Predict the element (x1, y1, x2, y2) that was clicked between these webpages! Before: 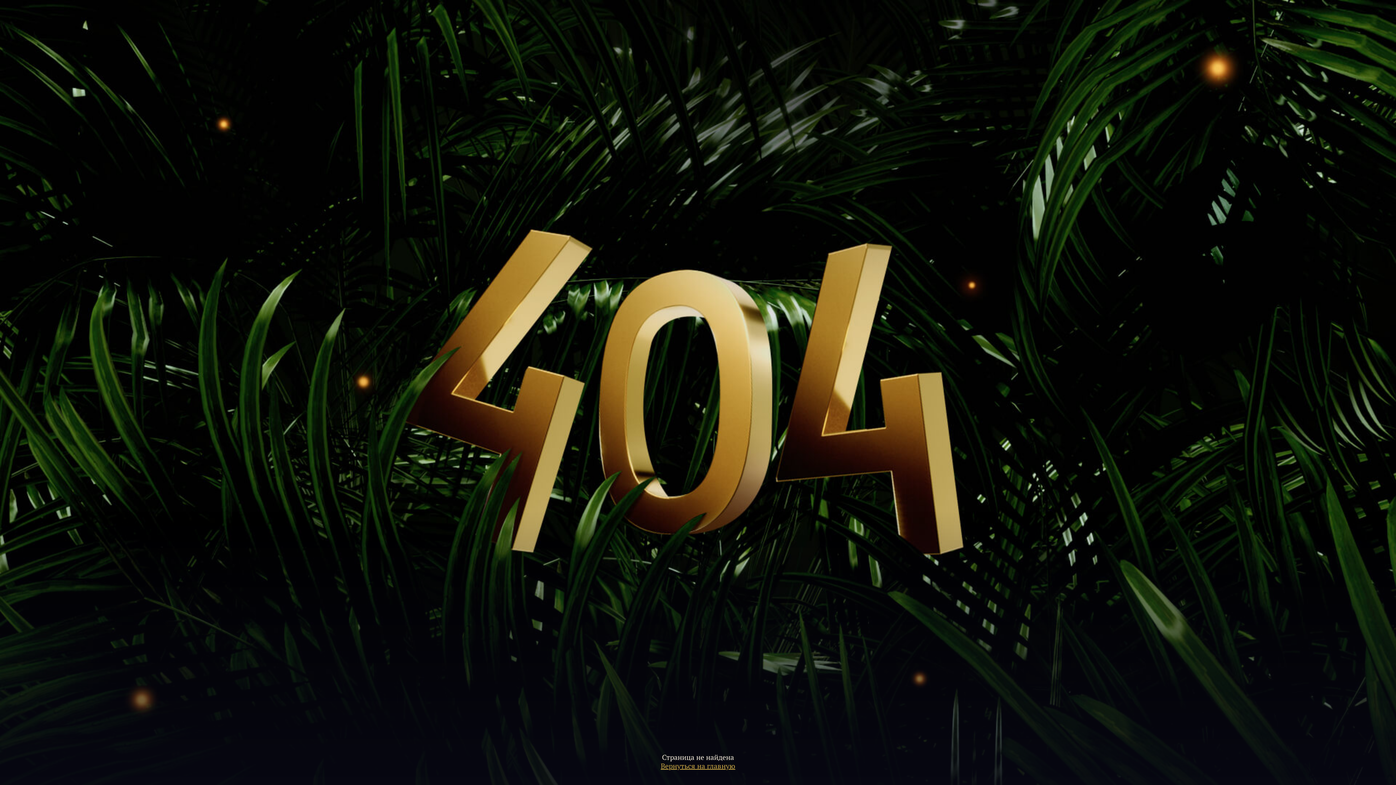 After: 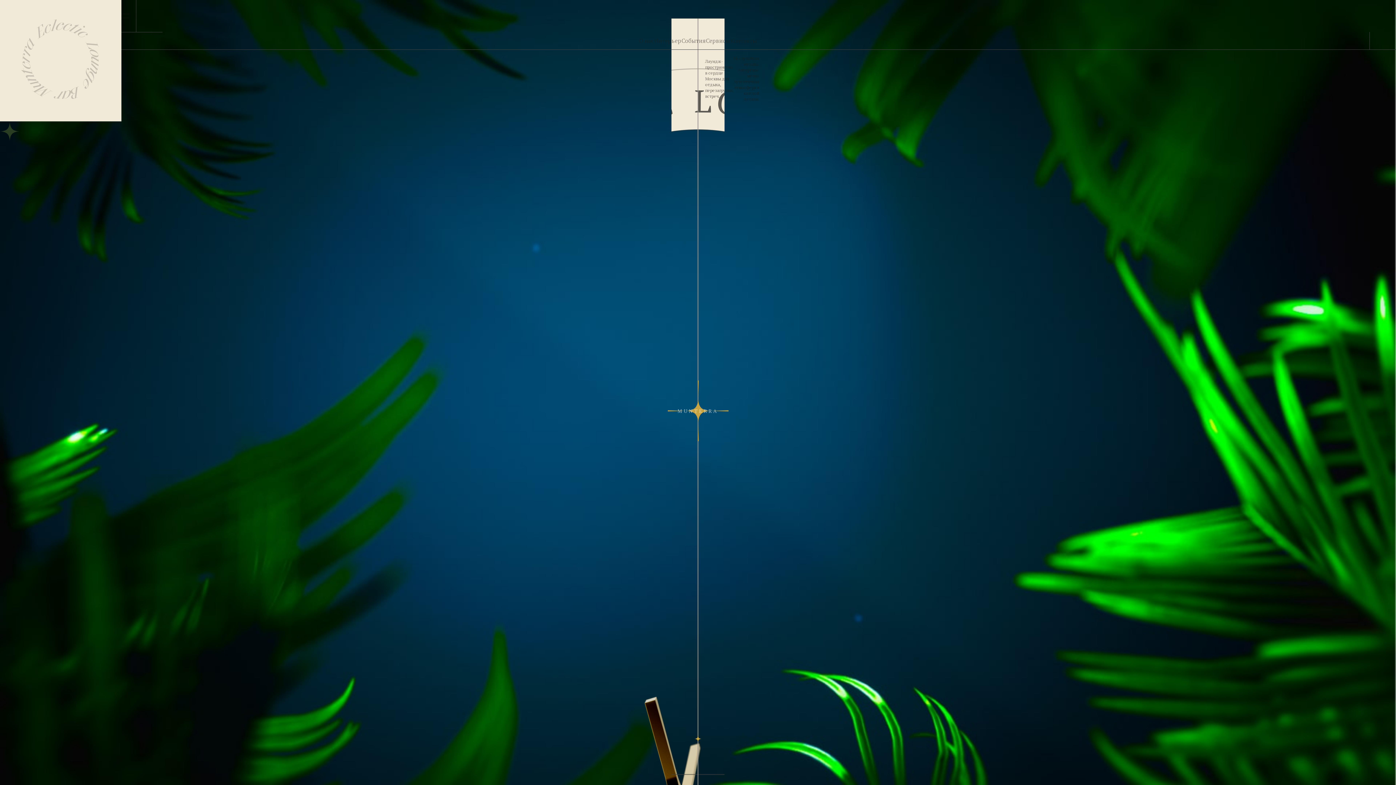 Action: bbox: (660, 762, 735, 770) label: Вернуться на главную